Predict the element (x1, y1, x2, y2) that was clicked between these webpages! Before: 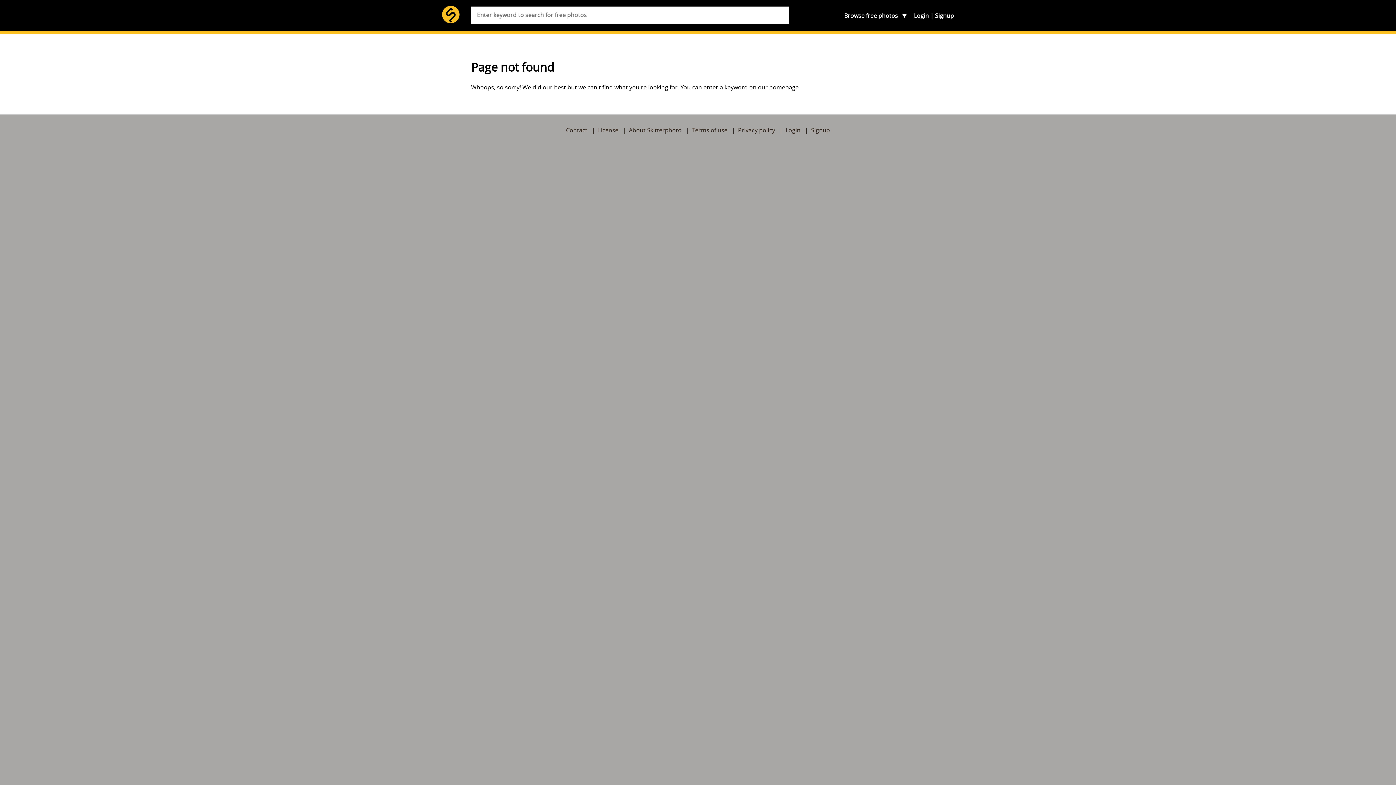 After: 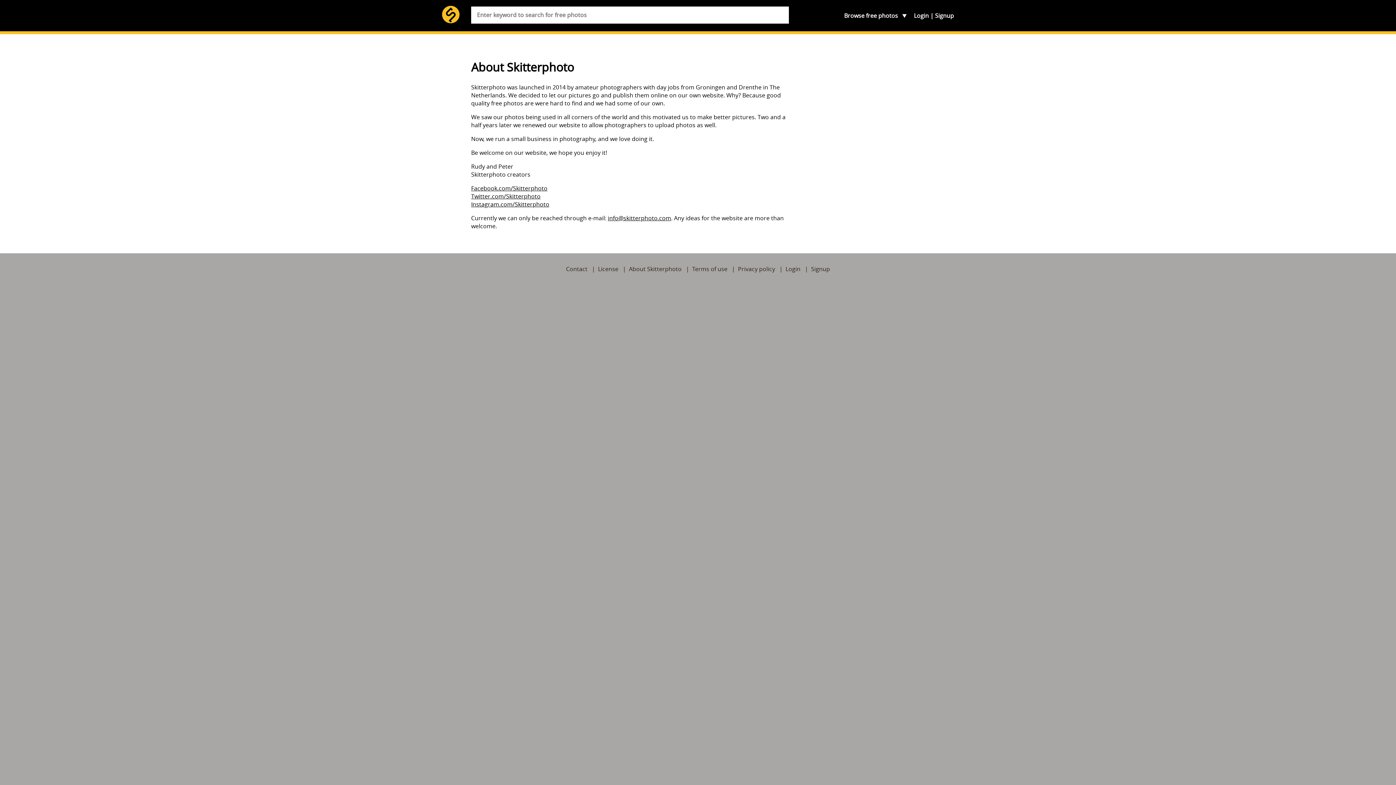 Action: label: About Skitterphoto bbox: (629, 126, 681, 134)